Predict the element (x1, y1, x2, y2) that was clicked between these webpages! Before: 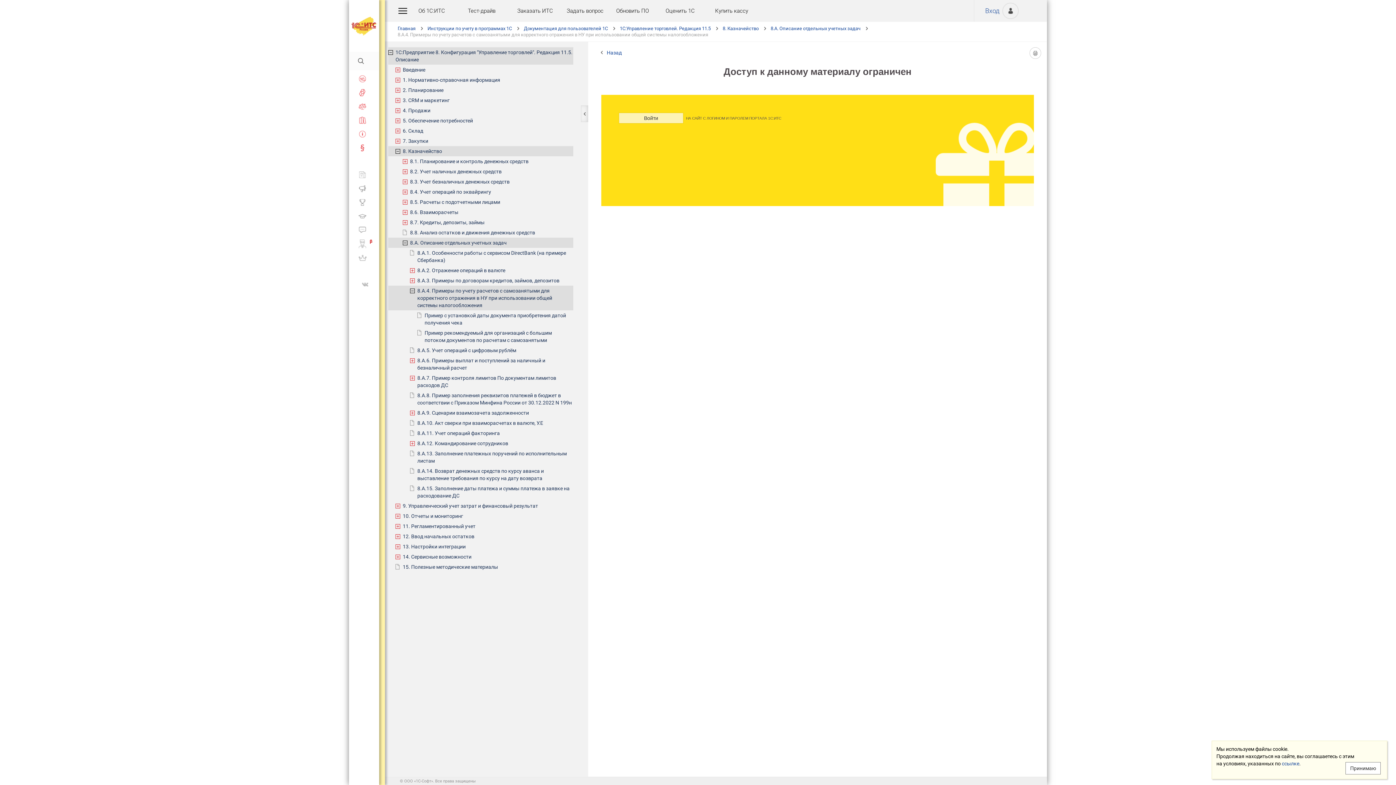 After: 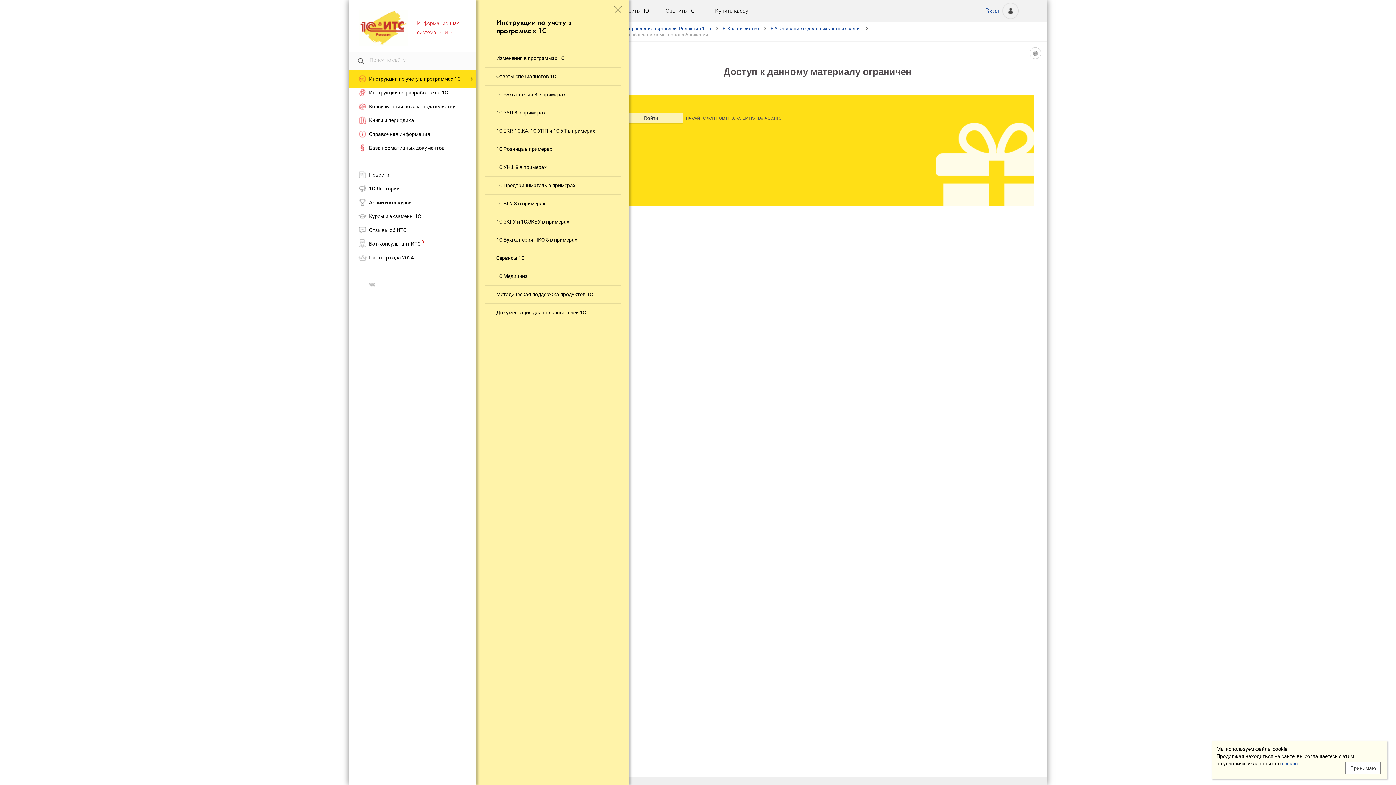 Action: label: Инструкции по учету в программах 1С bbox: (427, 25, 522, 31)